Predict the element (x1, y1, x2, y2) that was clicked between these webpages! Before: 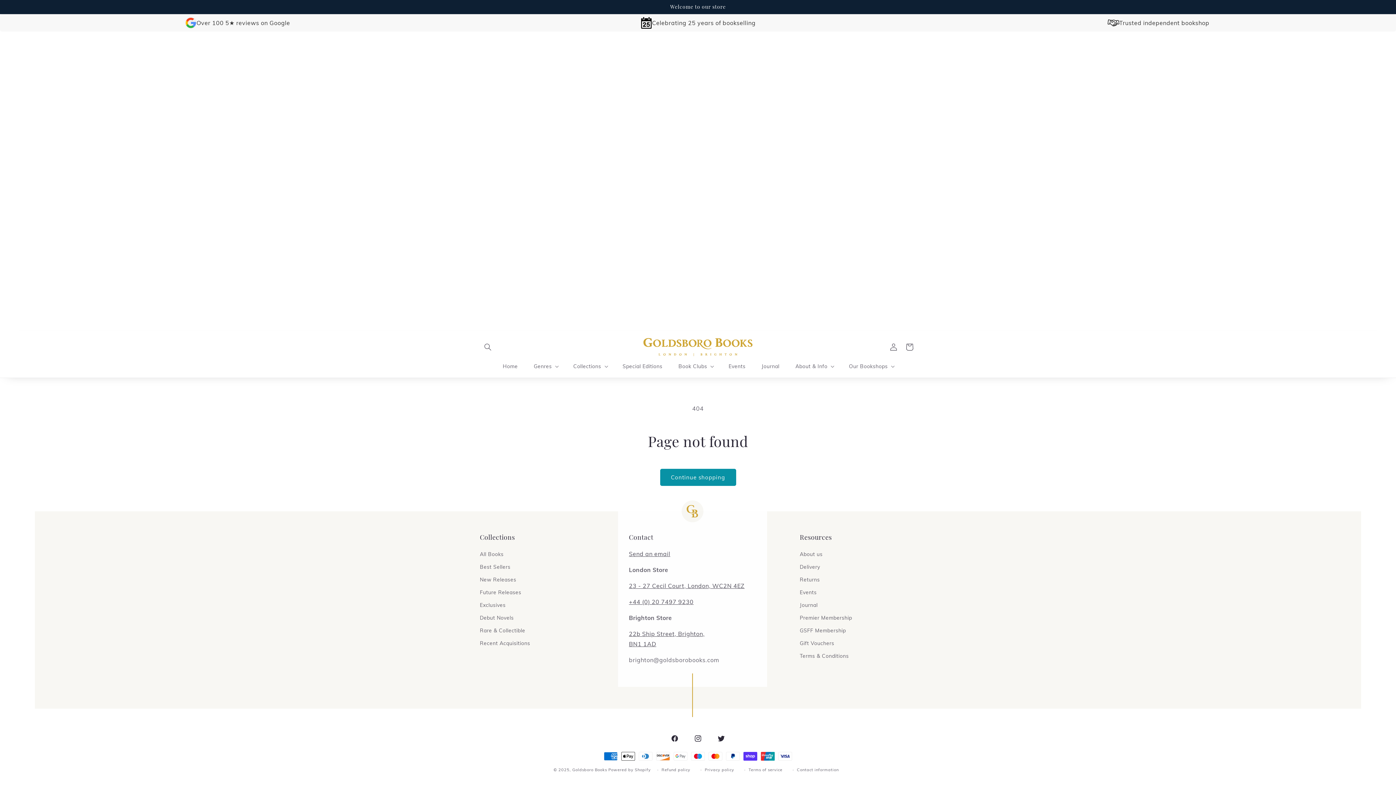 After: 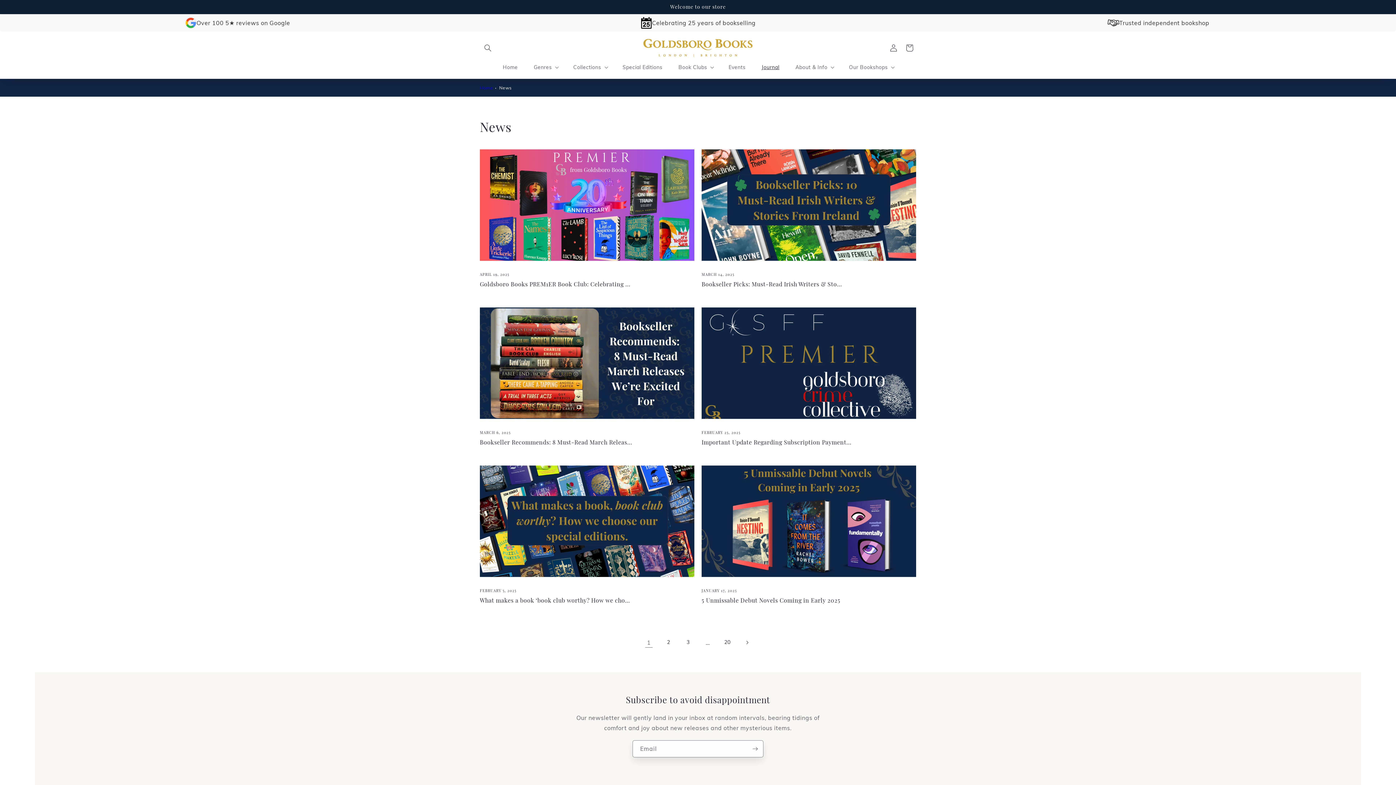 Action: bbox: (757, 358, 784, 374) label: Journal